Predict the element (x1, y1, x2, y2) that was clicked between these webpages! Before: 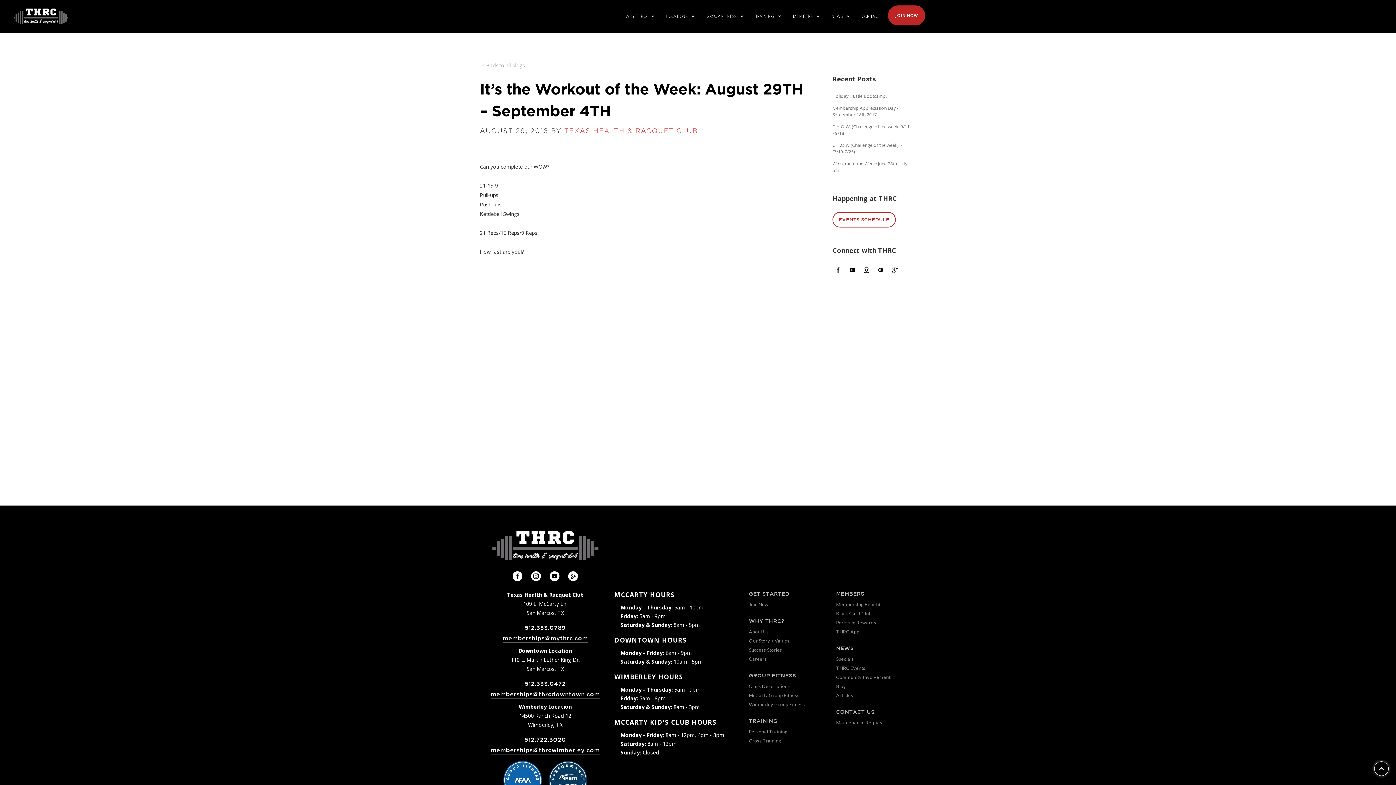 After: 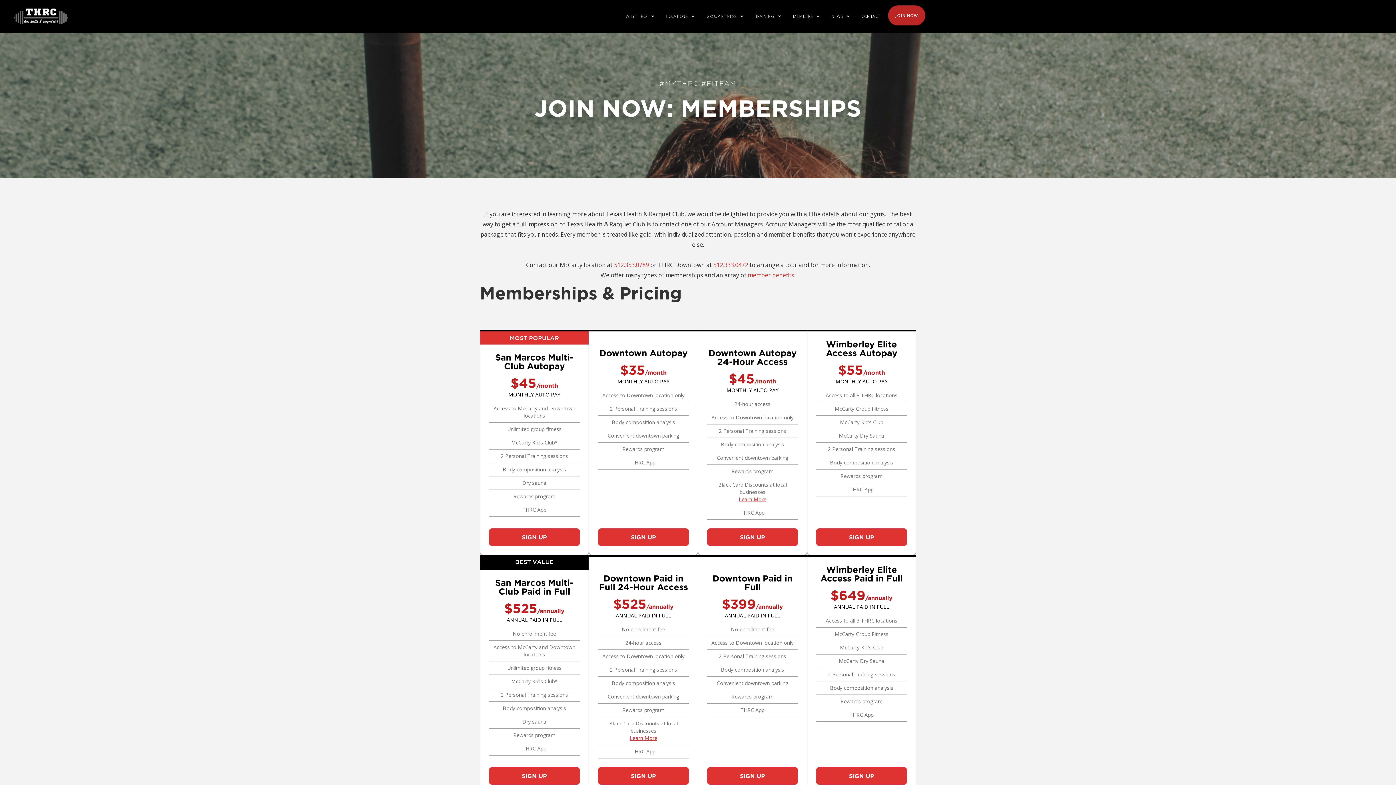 Action: bbox: (888, 5, 925, 25) label: JOIN NOW